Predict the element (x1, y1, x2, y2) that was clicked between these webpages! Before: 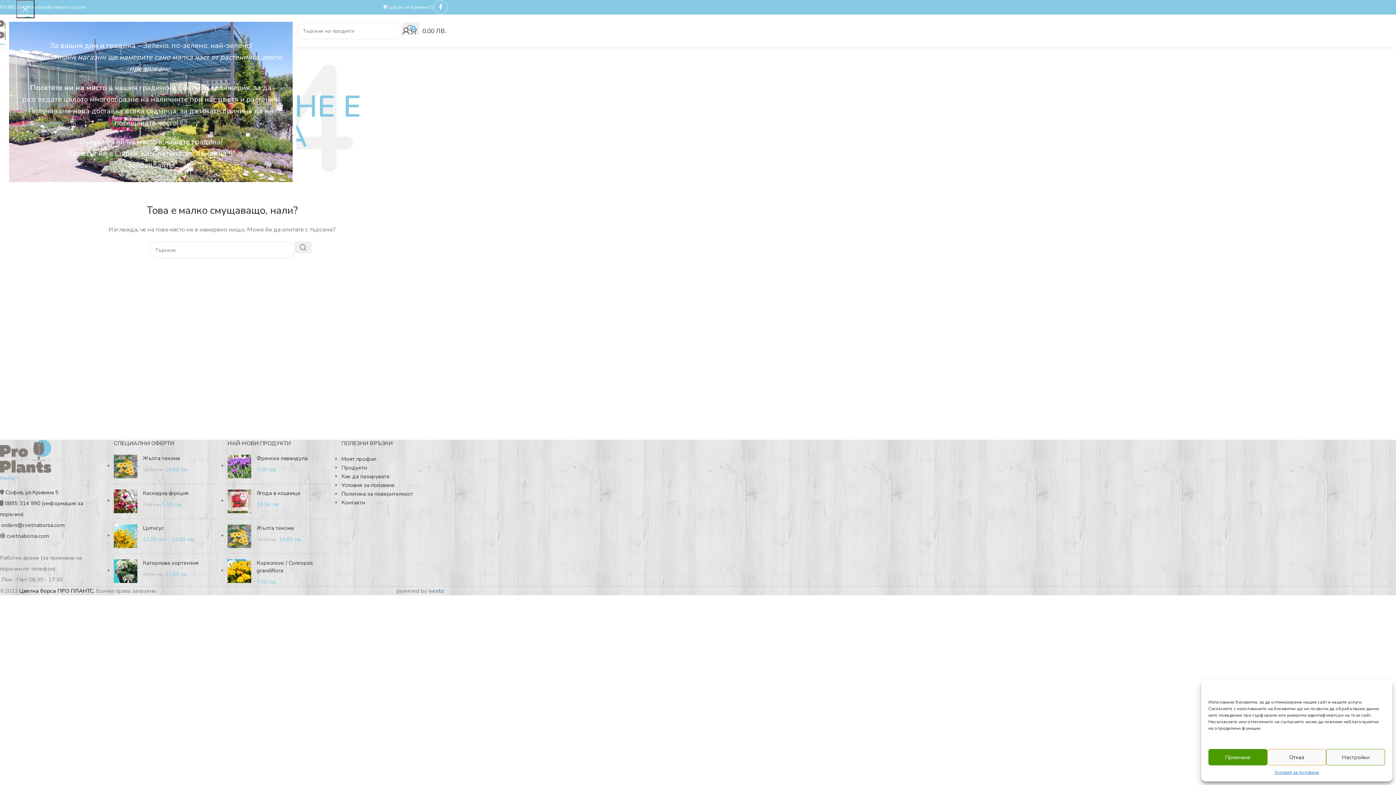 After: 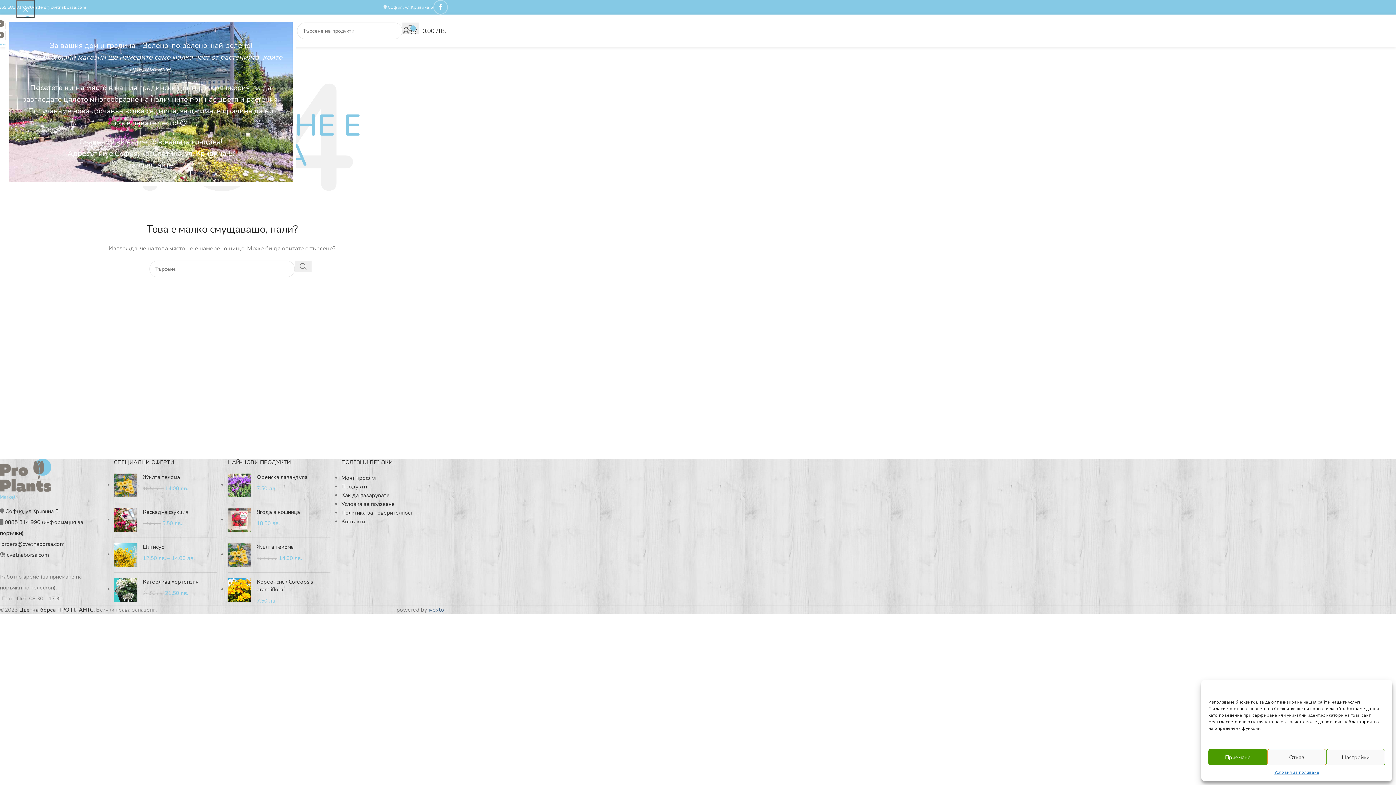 Action: bbox: (428, 587, 444, 594) label: ivexto